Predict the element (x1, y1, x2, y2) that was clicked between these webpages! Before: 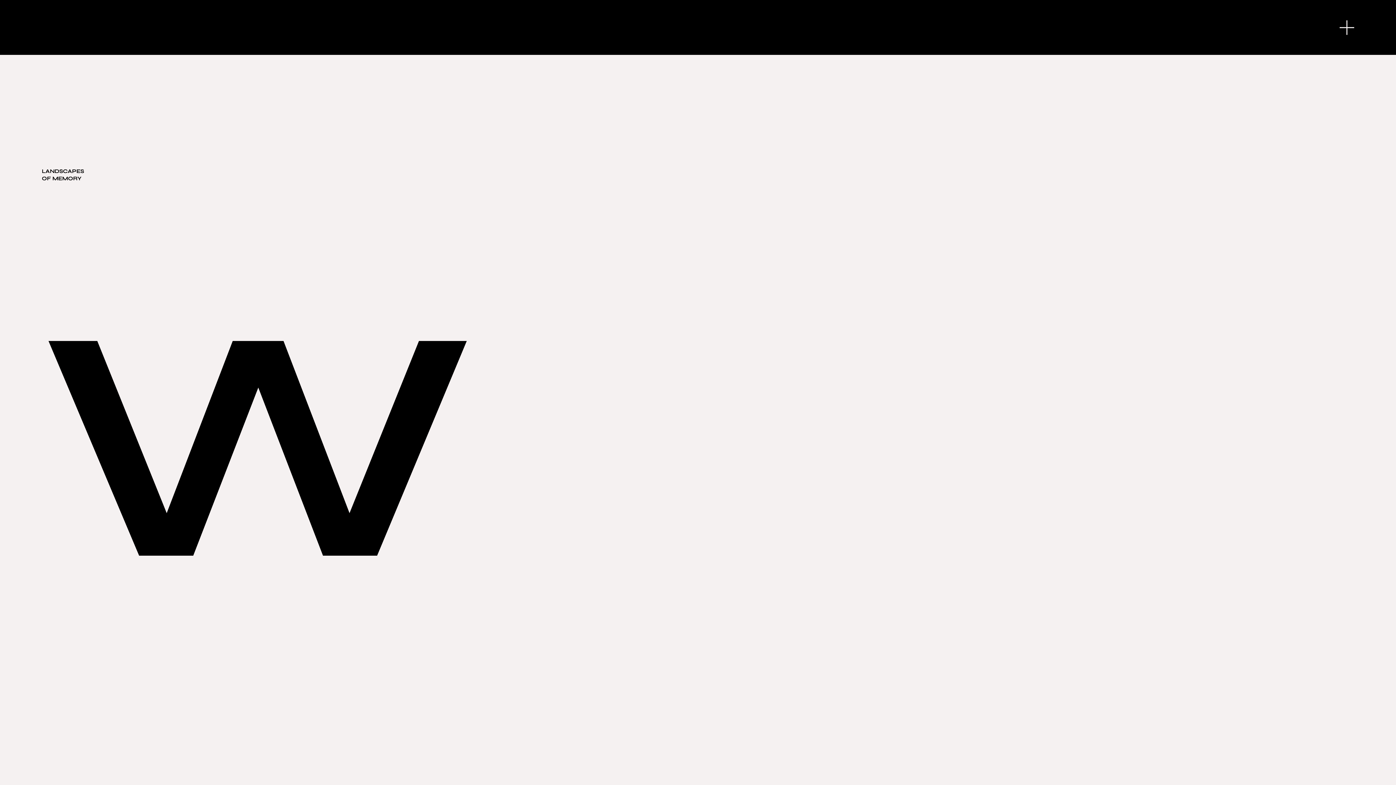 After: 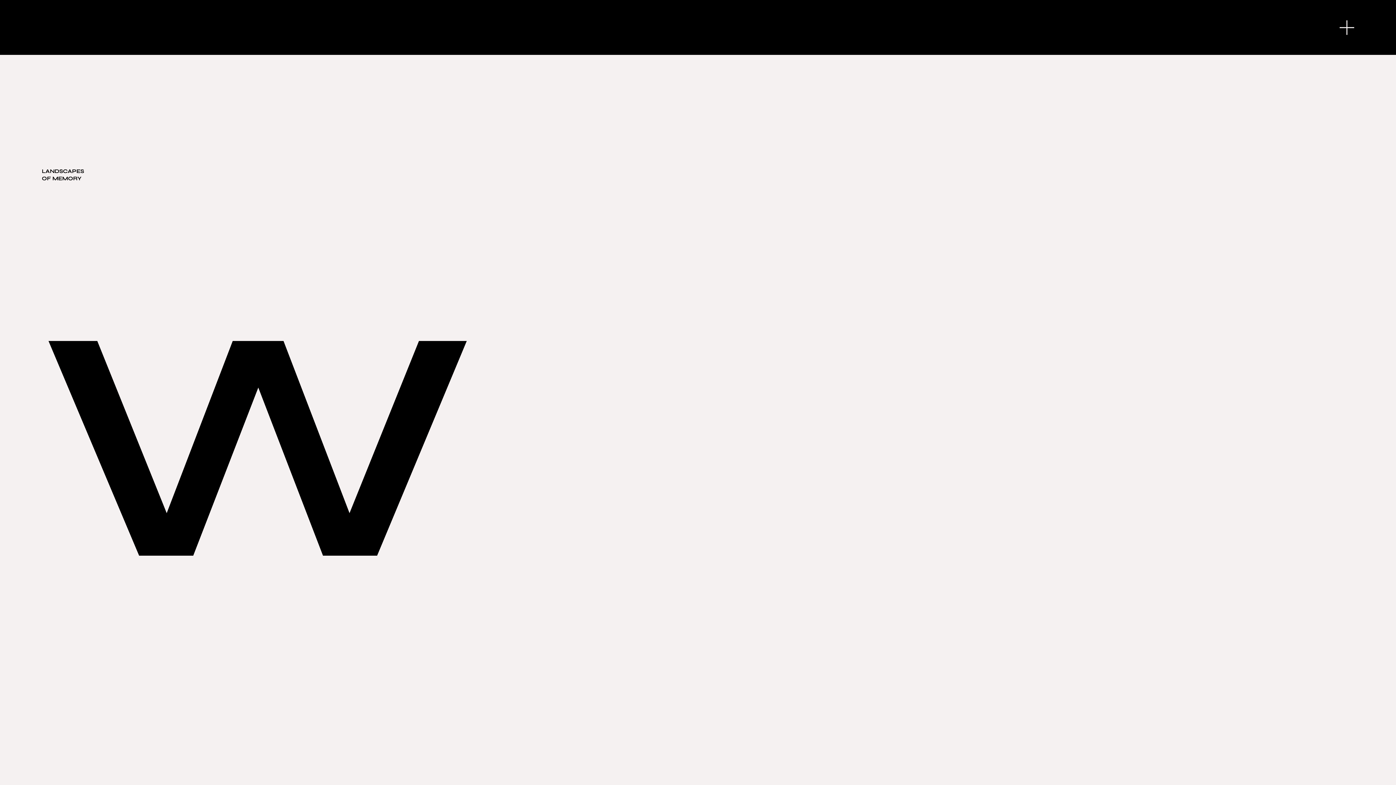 Action: bbox: (1339, 20, 1354, 34)